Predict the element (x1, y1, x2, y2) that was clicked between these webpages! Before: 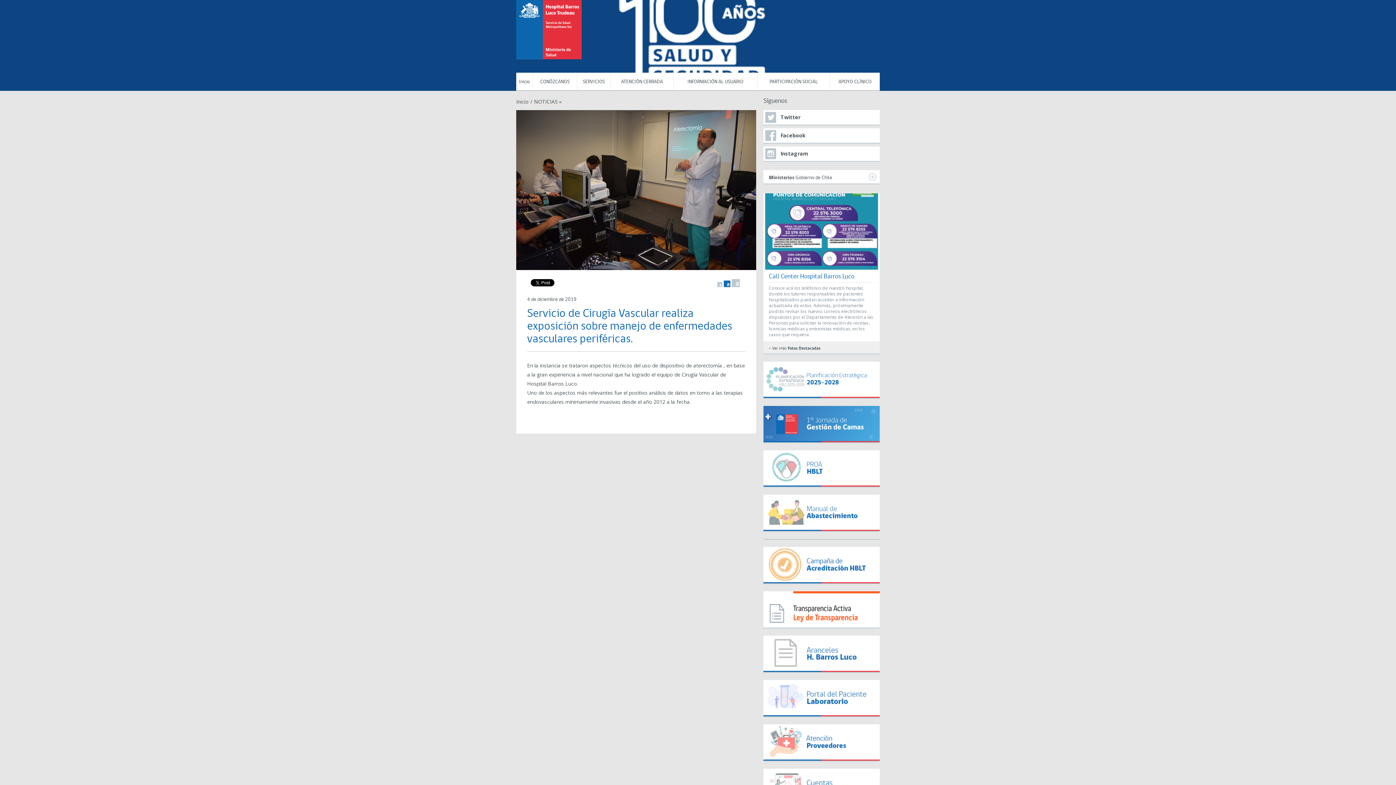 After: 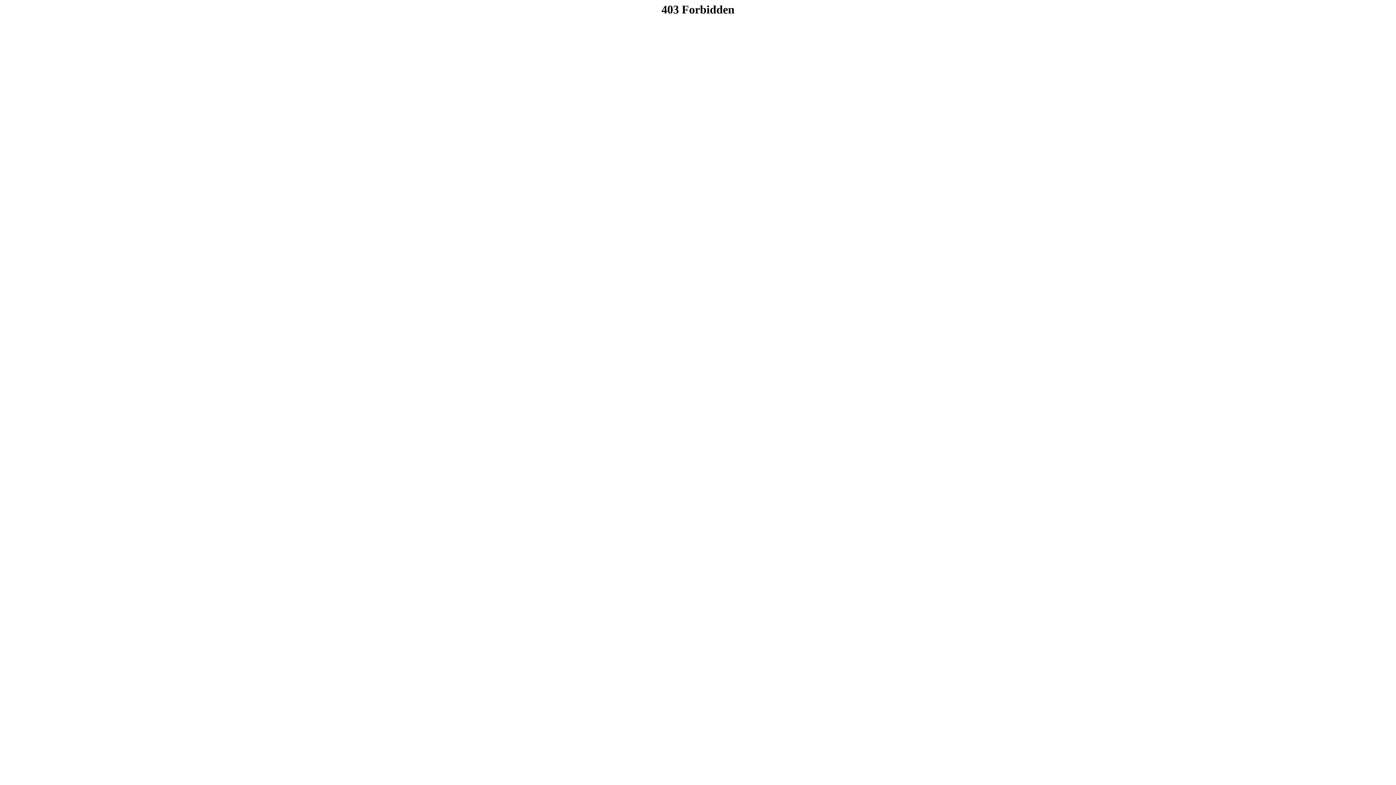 Action: bbox: (763, 591, 880, 628)